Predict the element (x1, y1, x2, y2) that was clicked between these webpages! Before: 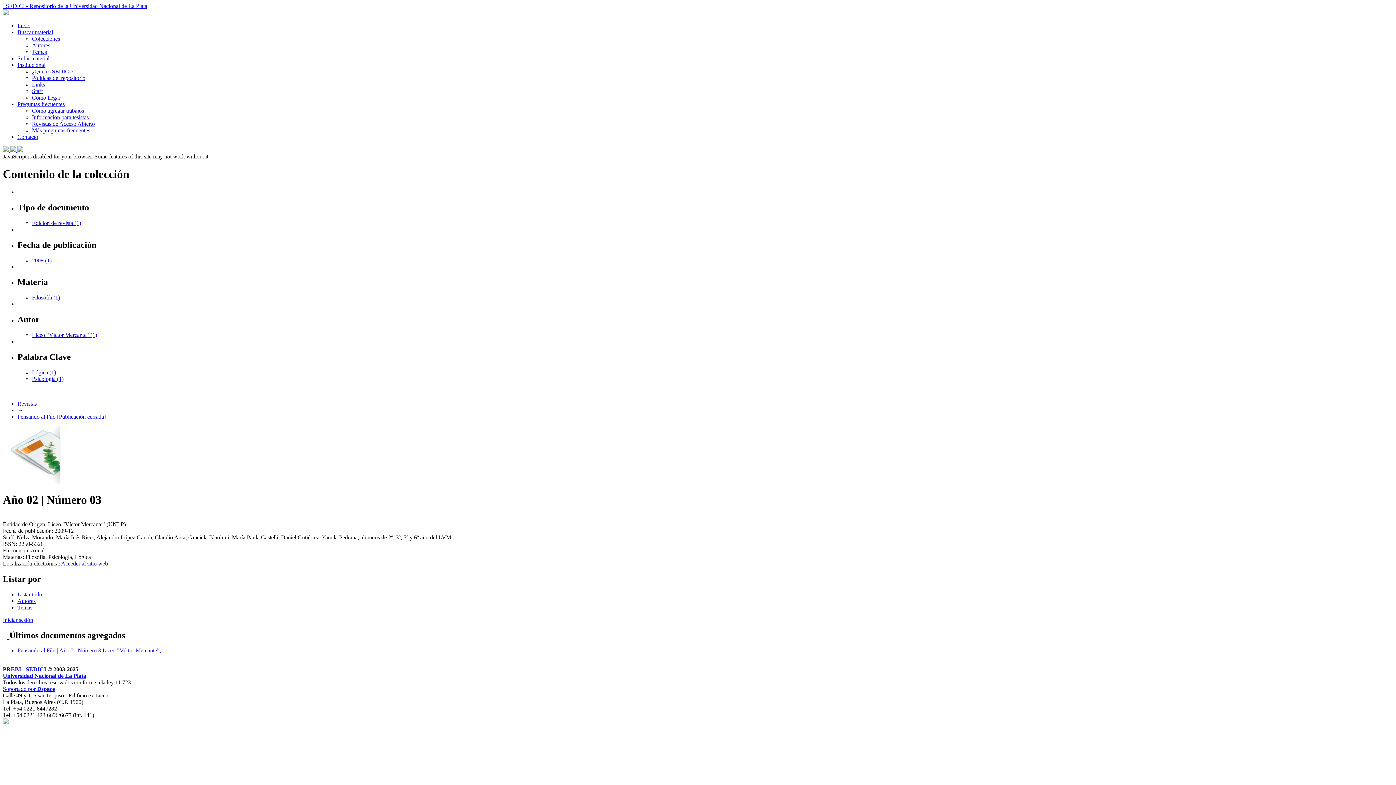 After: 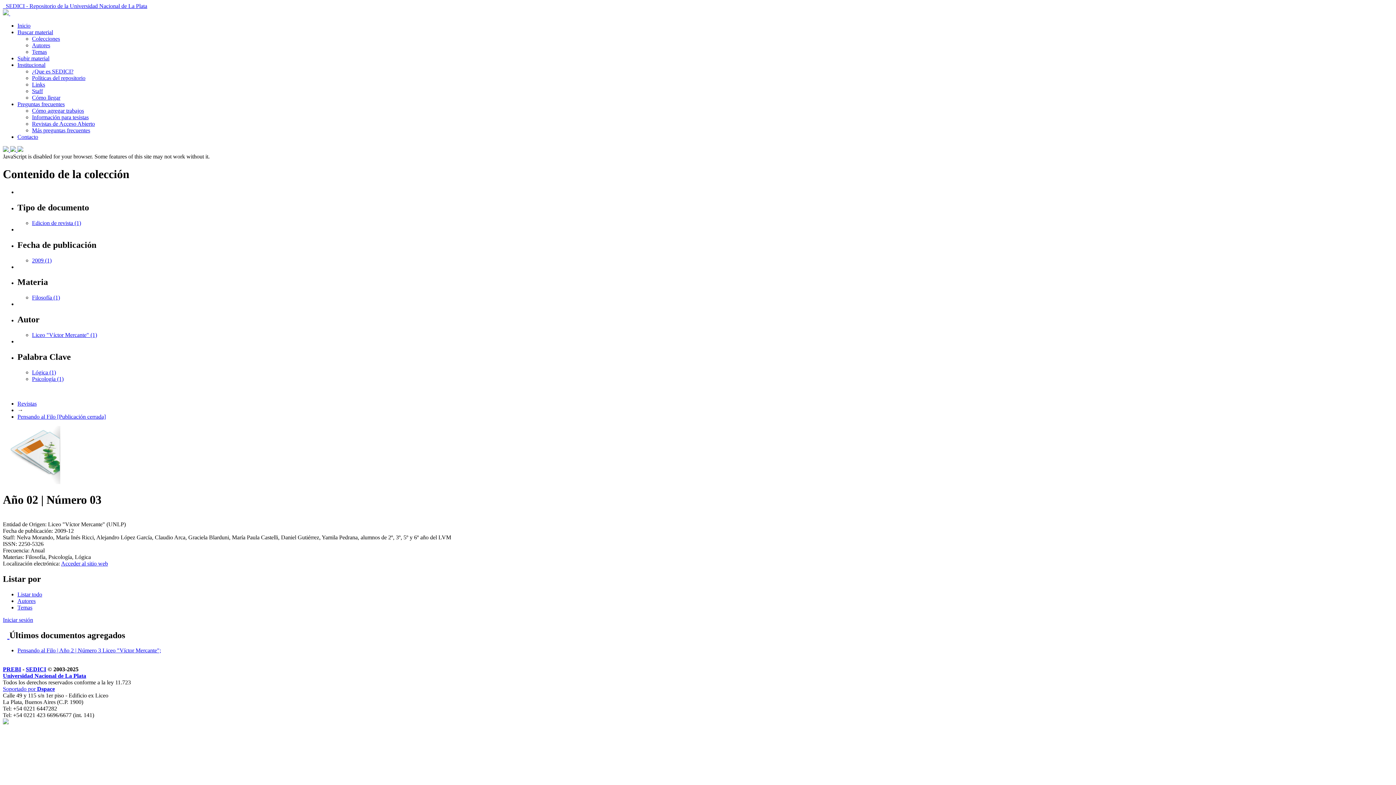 Action: bbox: (17, 61, 45, 68) label: Institucional